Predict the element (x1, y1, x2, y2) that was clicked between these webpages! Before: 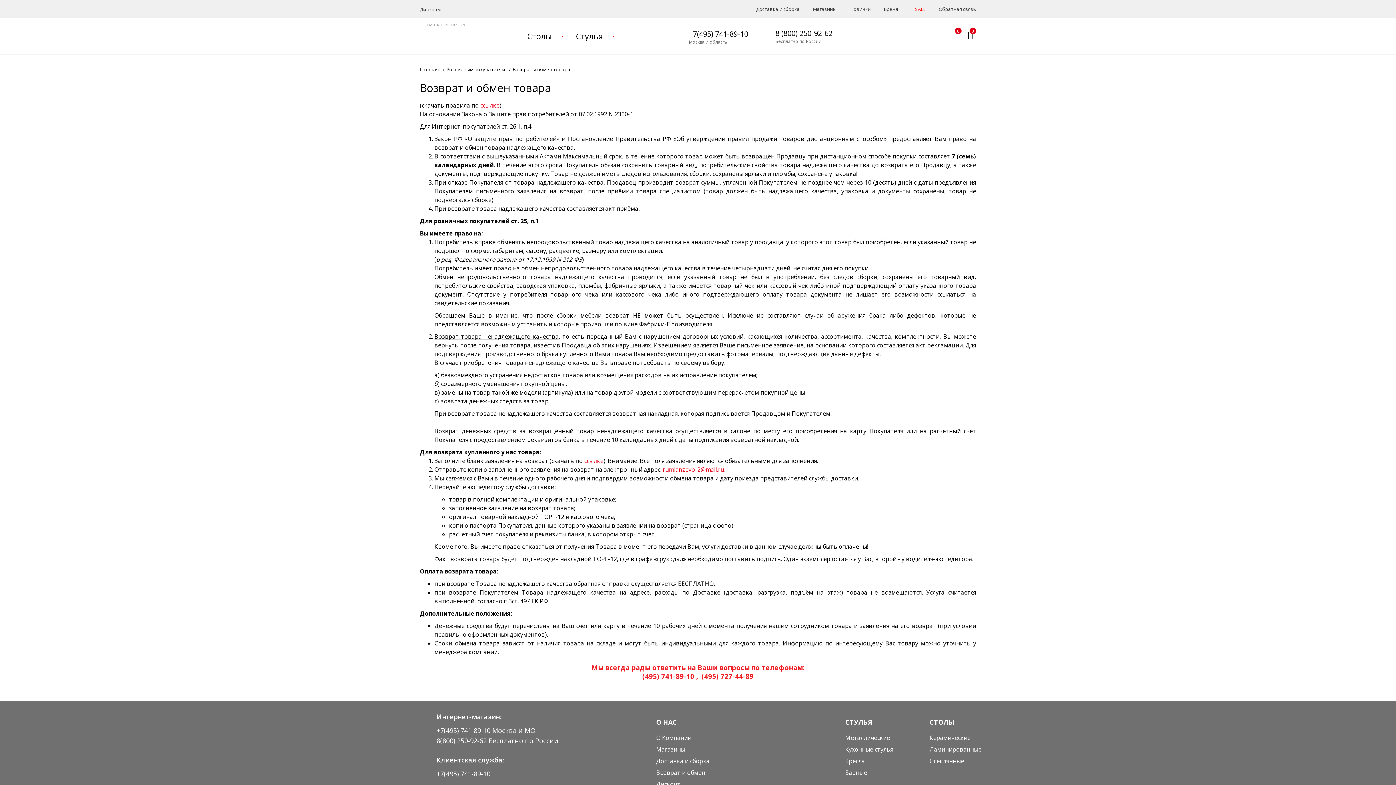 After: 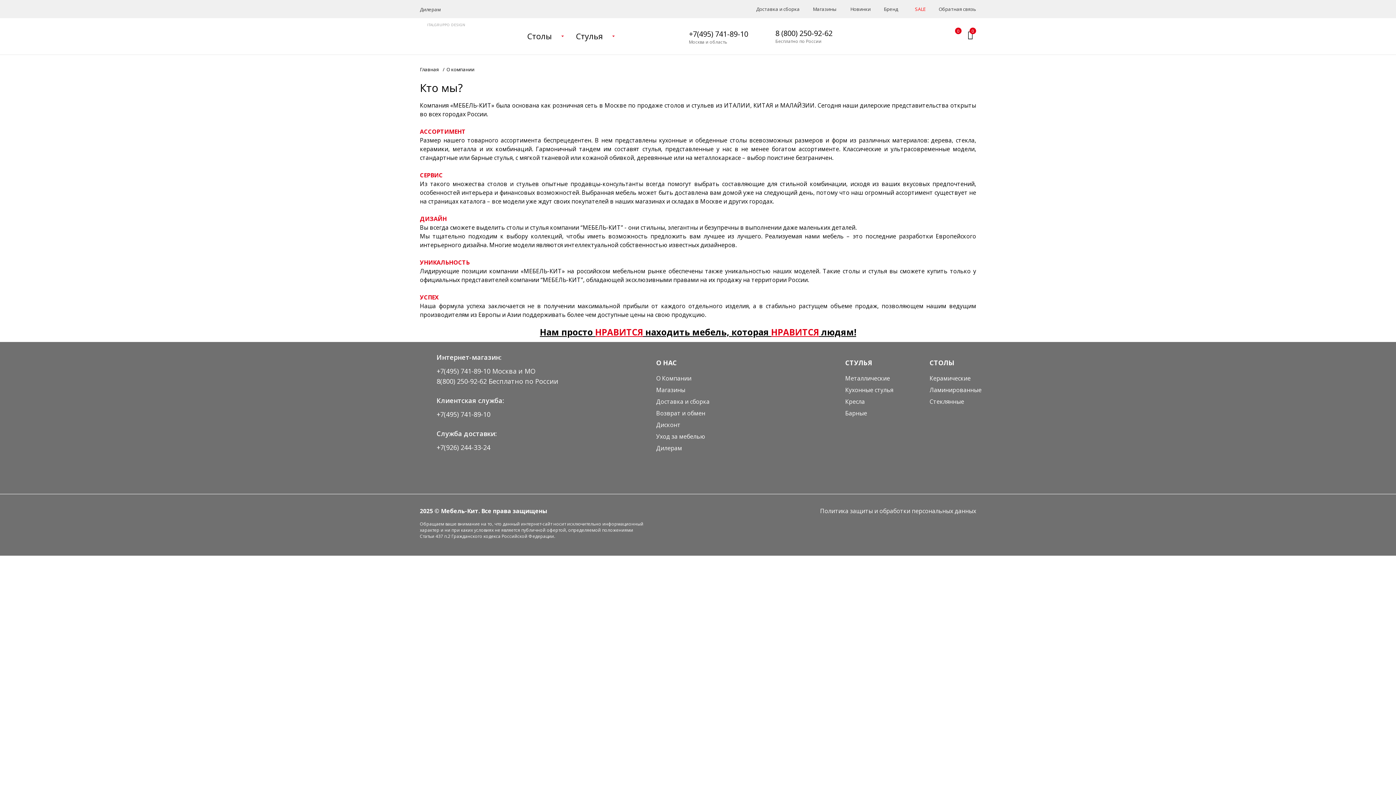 Action: bbox: (656, 734, 691, 742) label: О Компании